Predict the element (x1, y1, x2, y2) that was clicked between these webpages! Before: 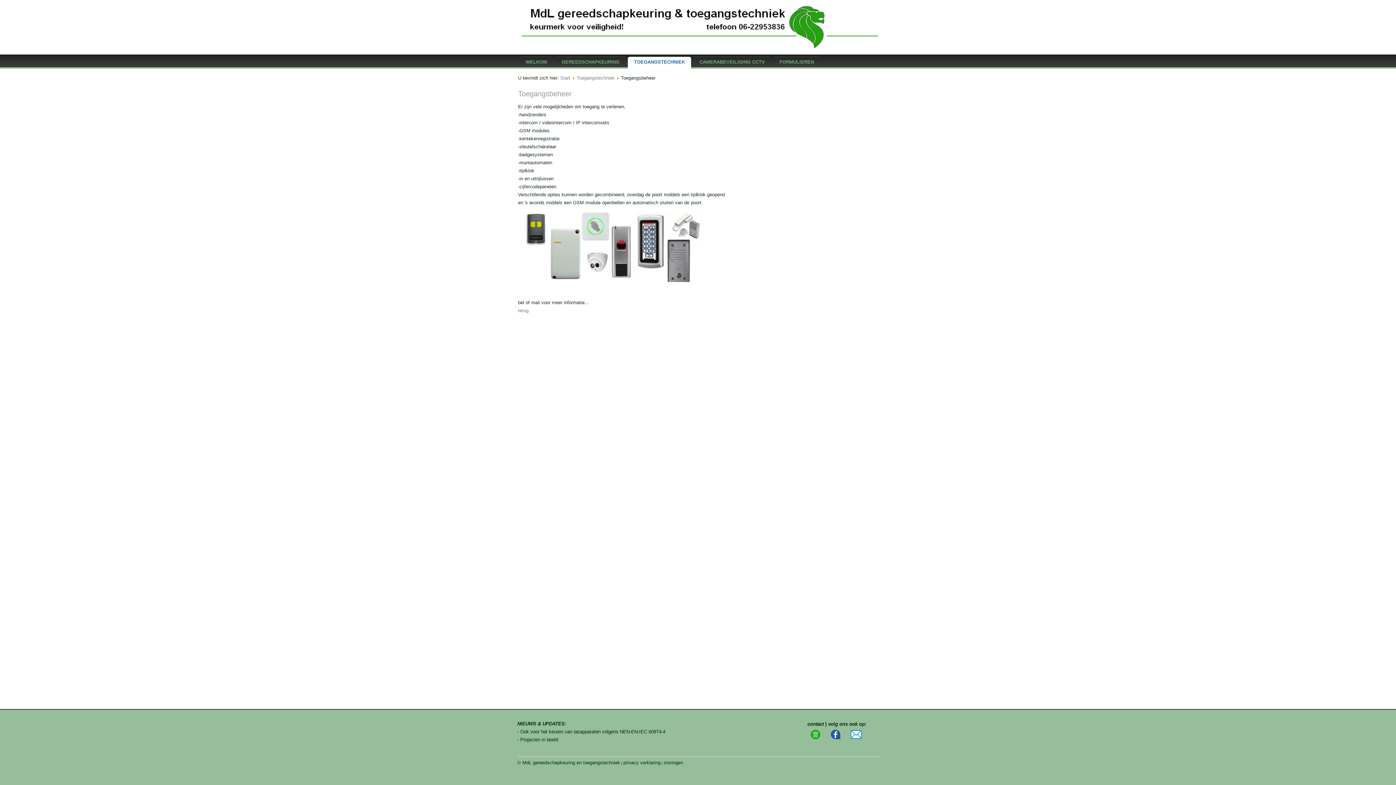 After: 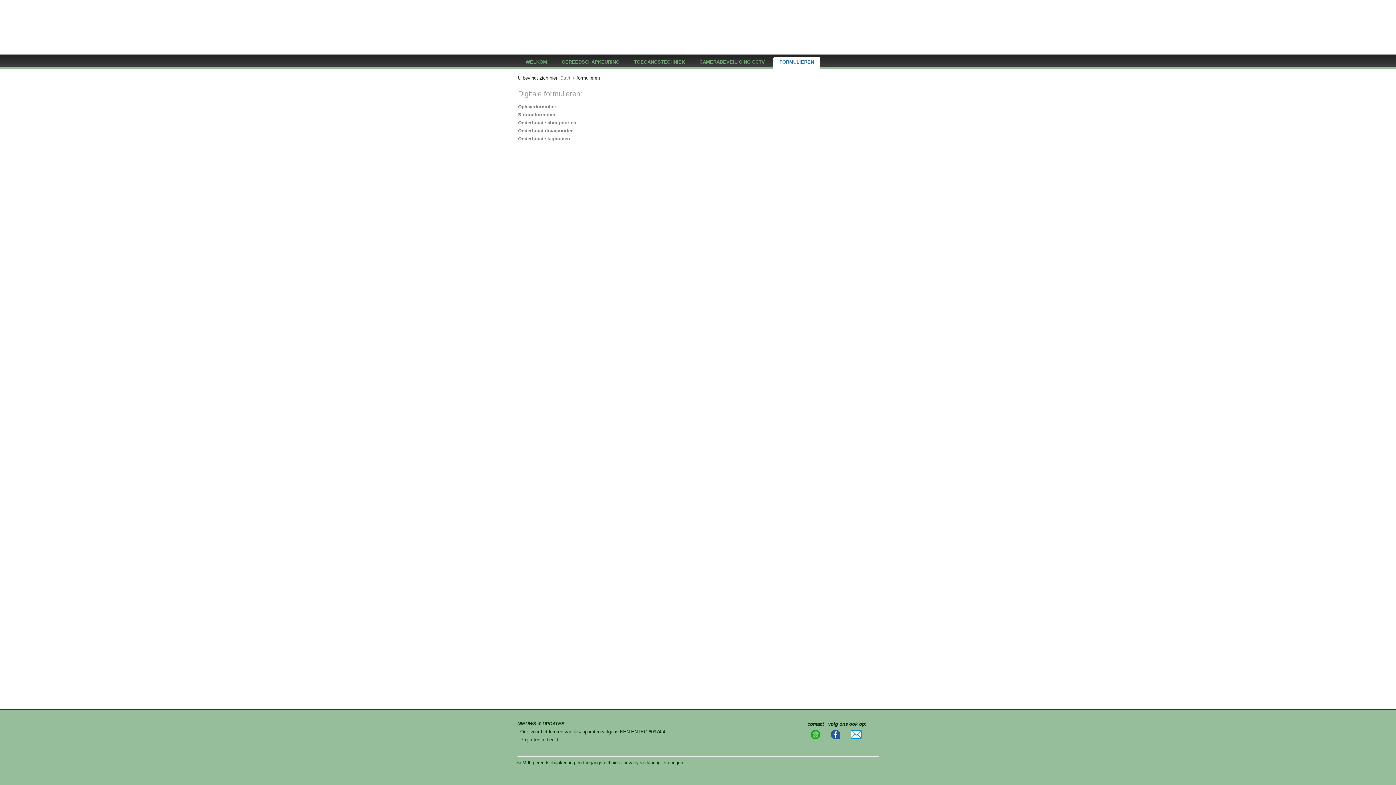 Action: label: FORMULIEREN bbox: (773, 56, 820, 67)